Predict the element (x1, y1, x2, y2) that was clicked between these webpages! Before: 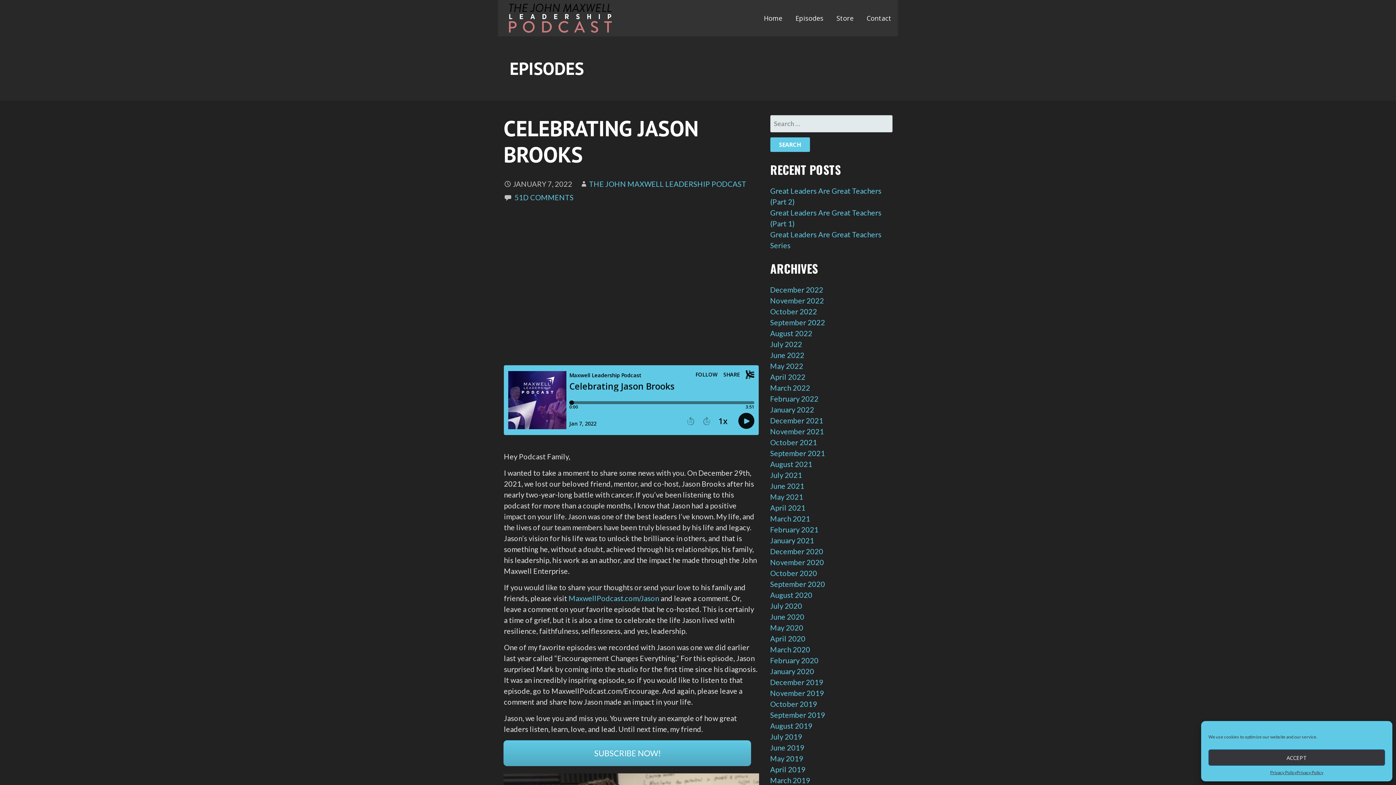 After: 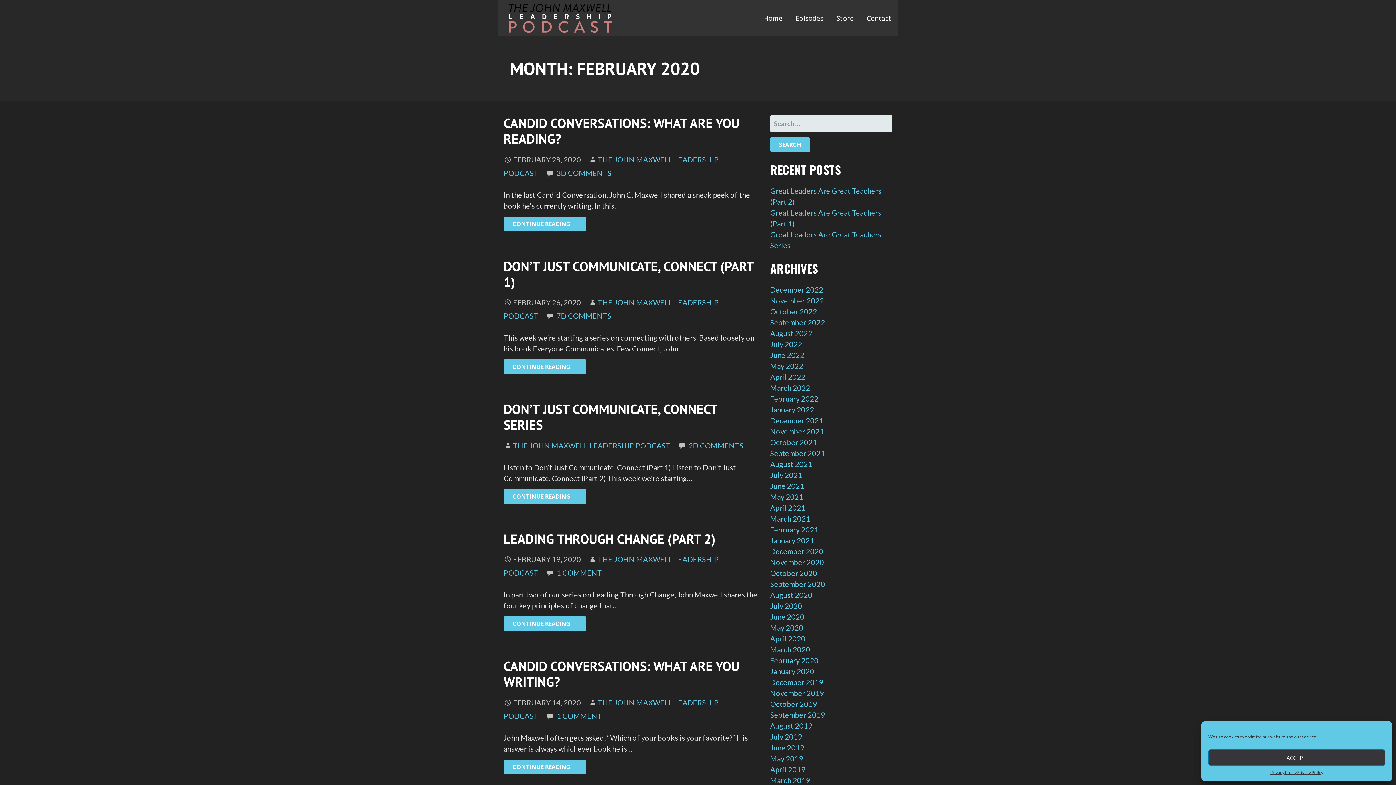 Action: bbox: (770, 656, 818, 664) label: February 2020